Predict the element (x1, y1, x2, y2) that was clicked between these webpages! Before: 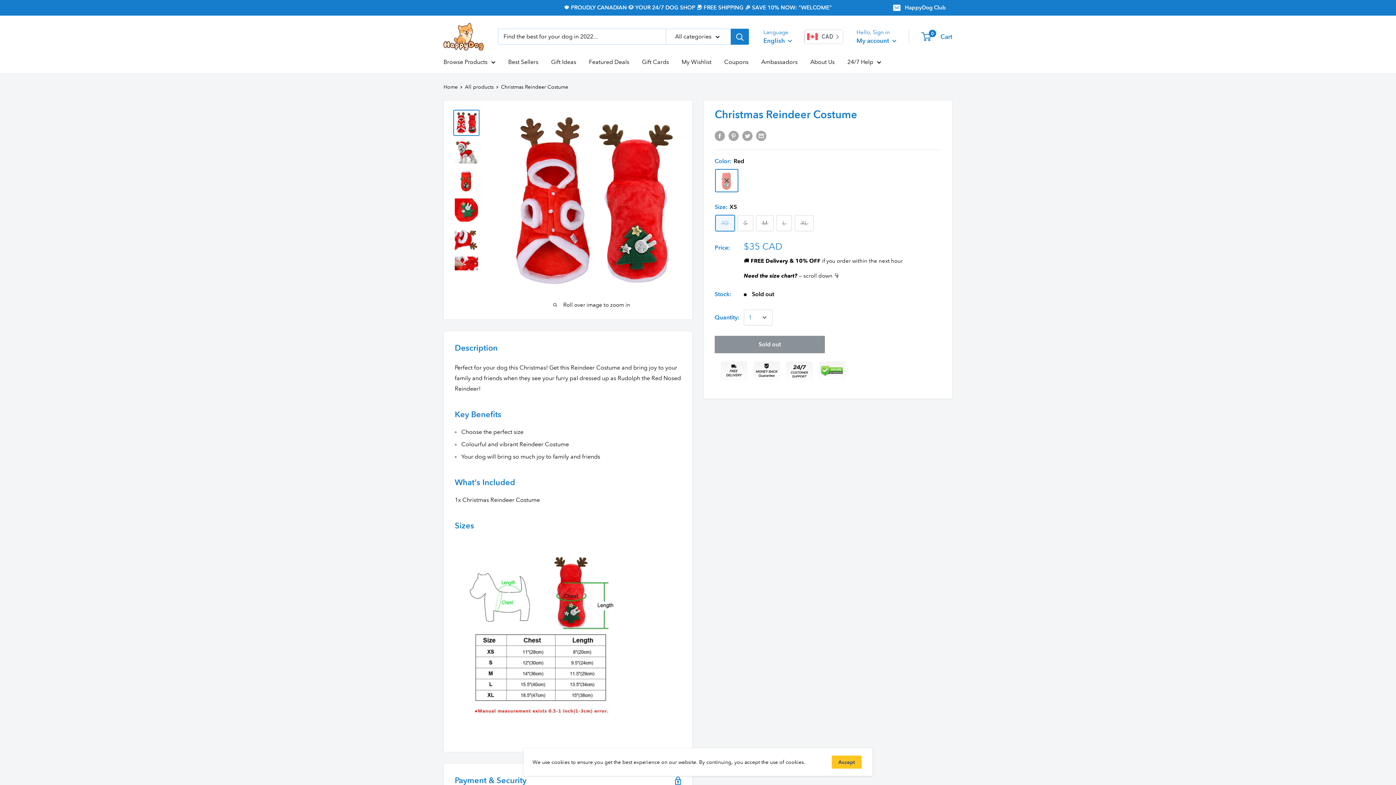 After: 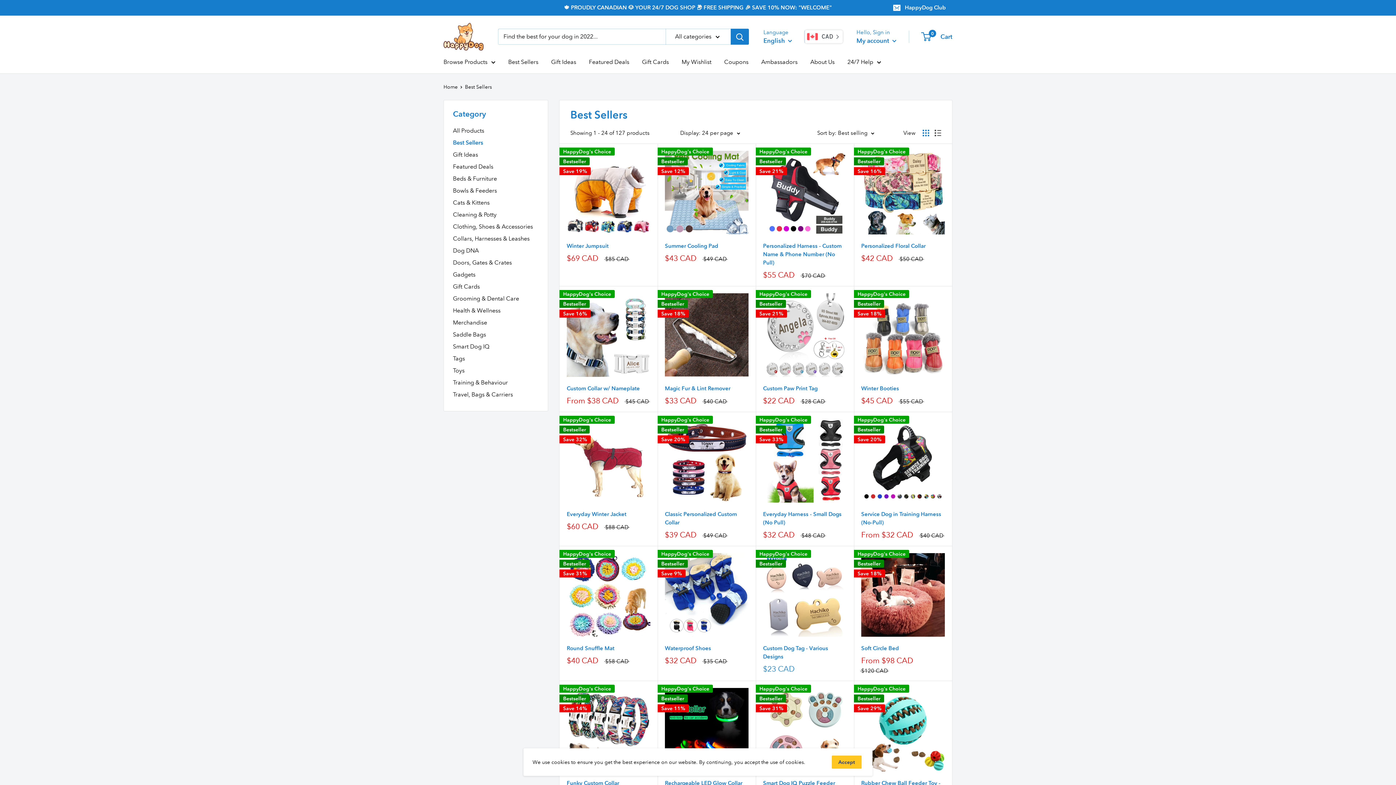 Action: label: Best Sellers bbox: (508, 56, 538, 67)